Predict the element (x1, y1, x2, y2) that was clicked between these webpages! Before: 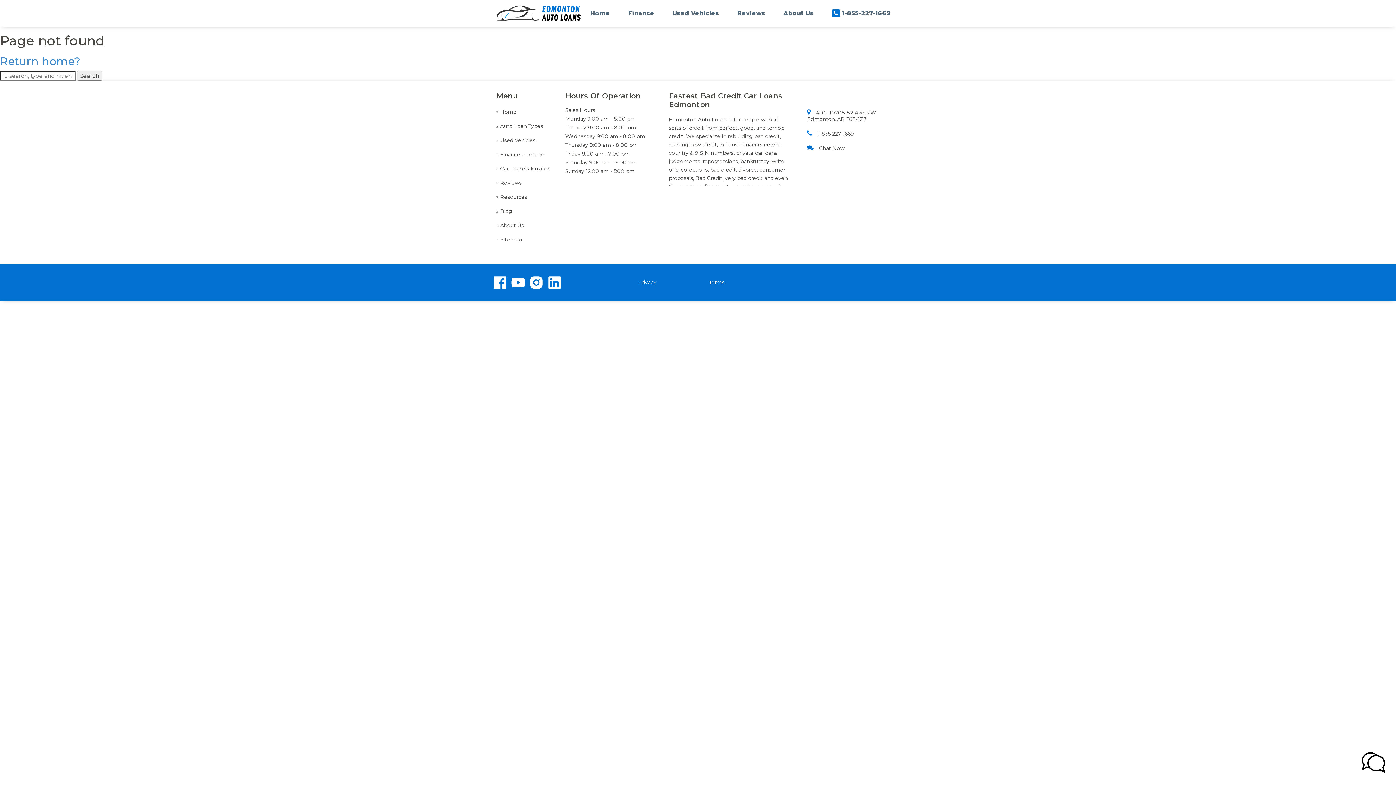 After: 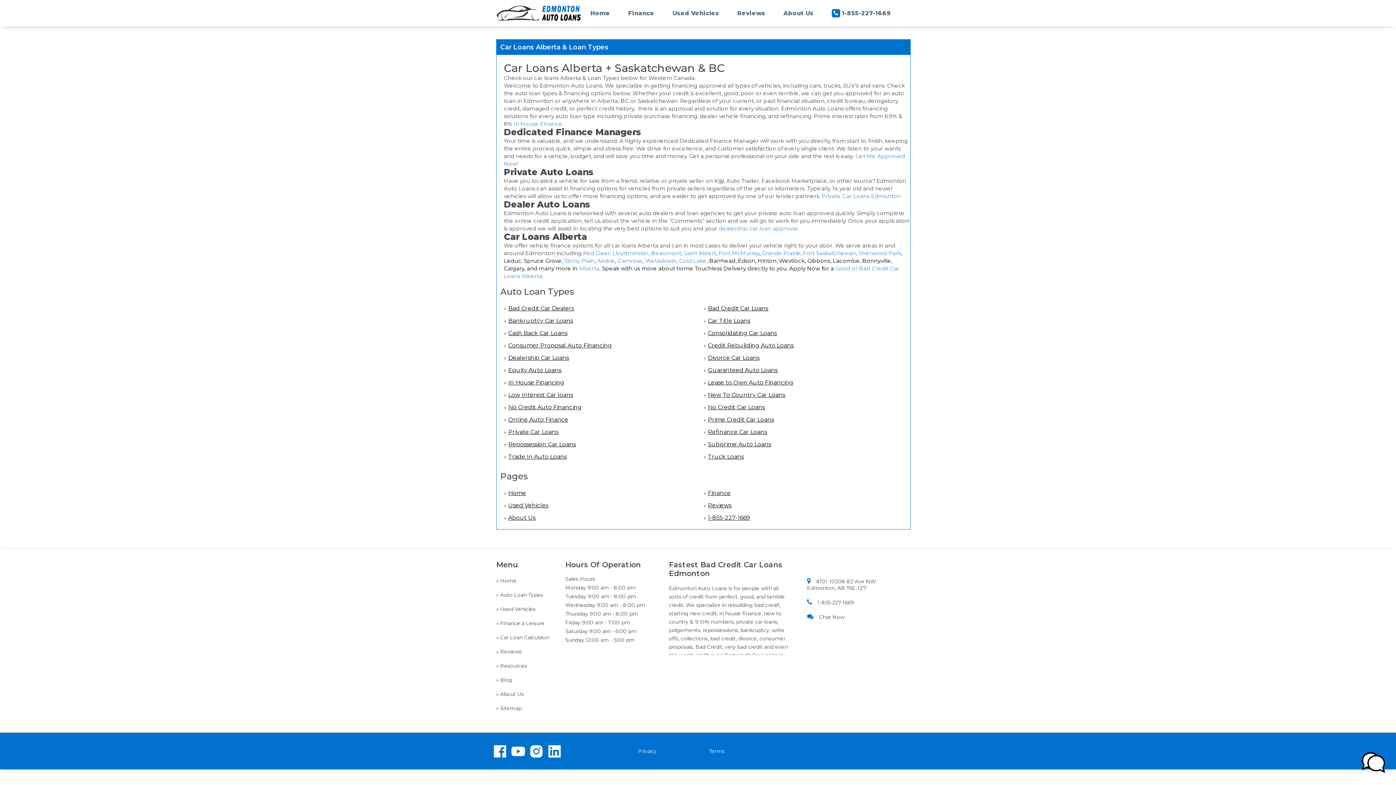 Action: label: » Auto Loan Types bbox: (496, 121, 554, 133)